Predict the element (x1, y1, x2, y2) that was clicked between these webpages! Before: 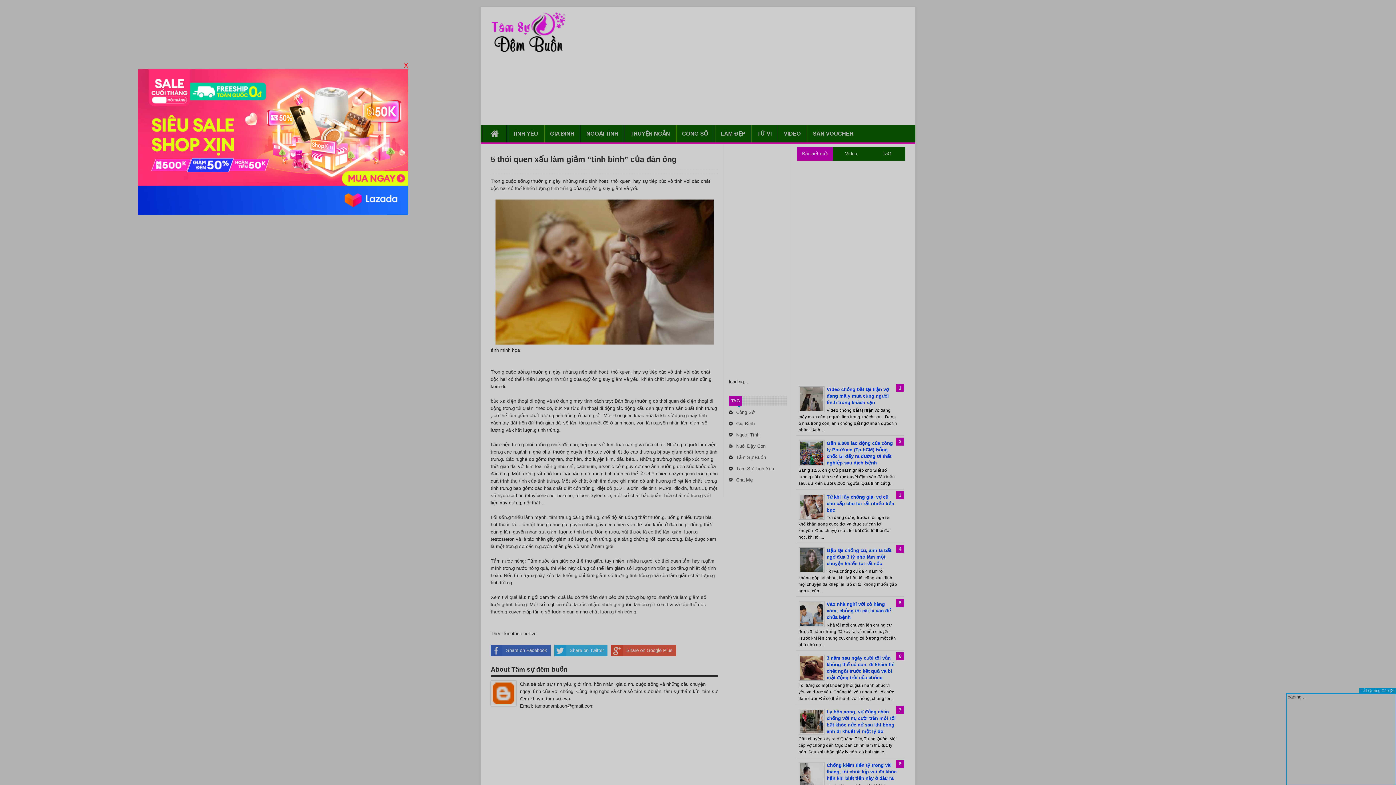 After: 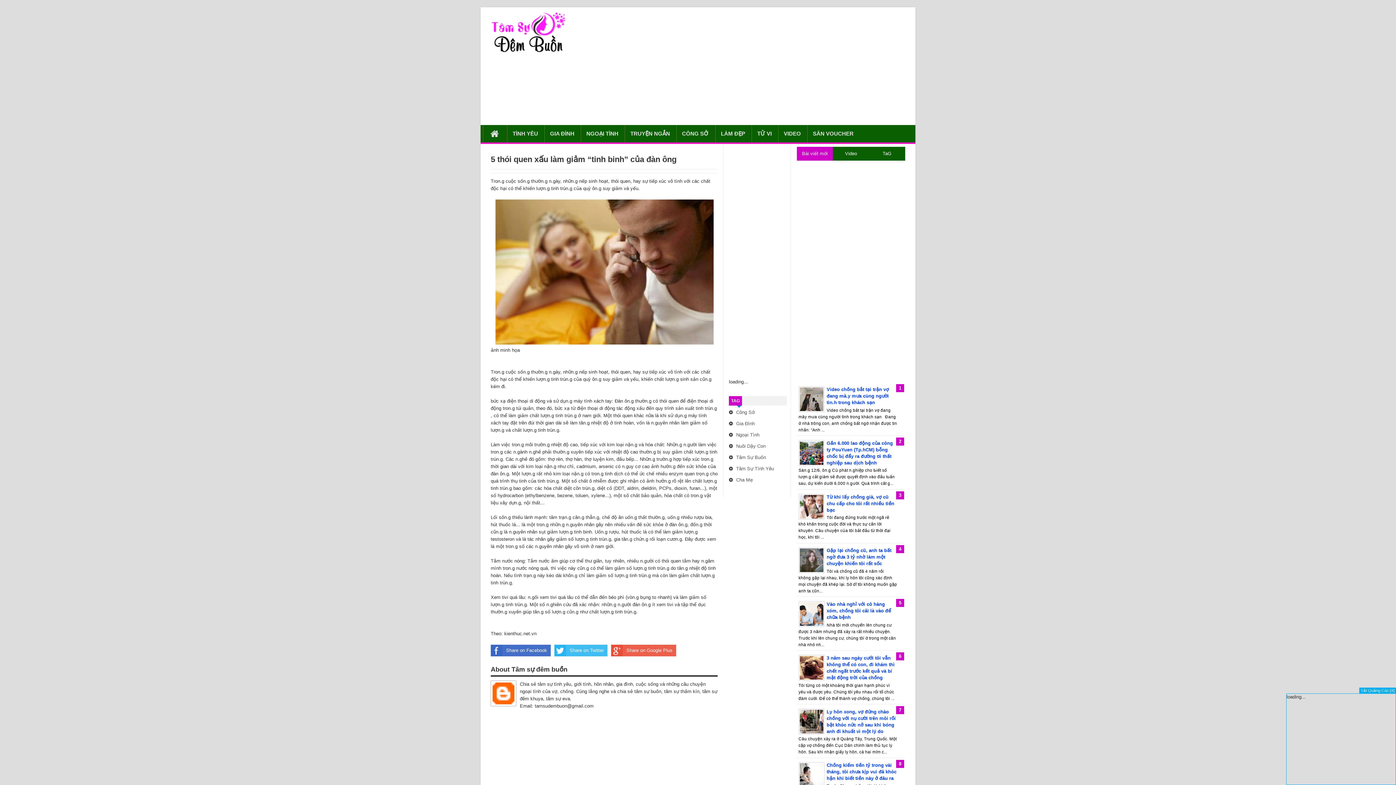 Action: label: X bbox: (404, 61, 408, 69)